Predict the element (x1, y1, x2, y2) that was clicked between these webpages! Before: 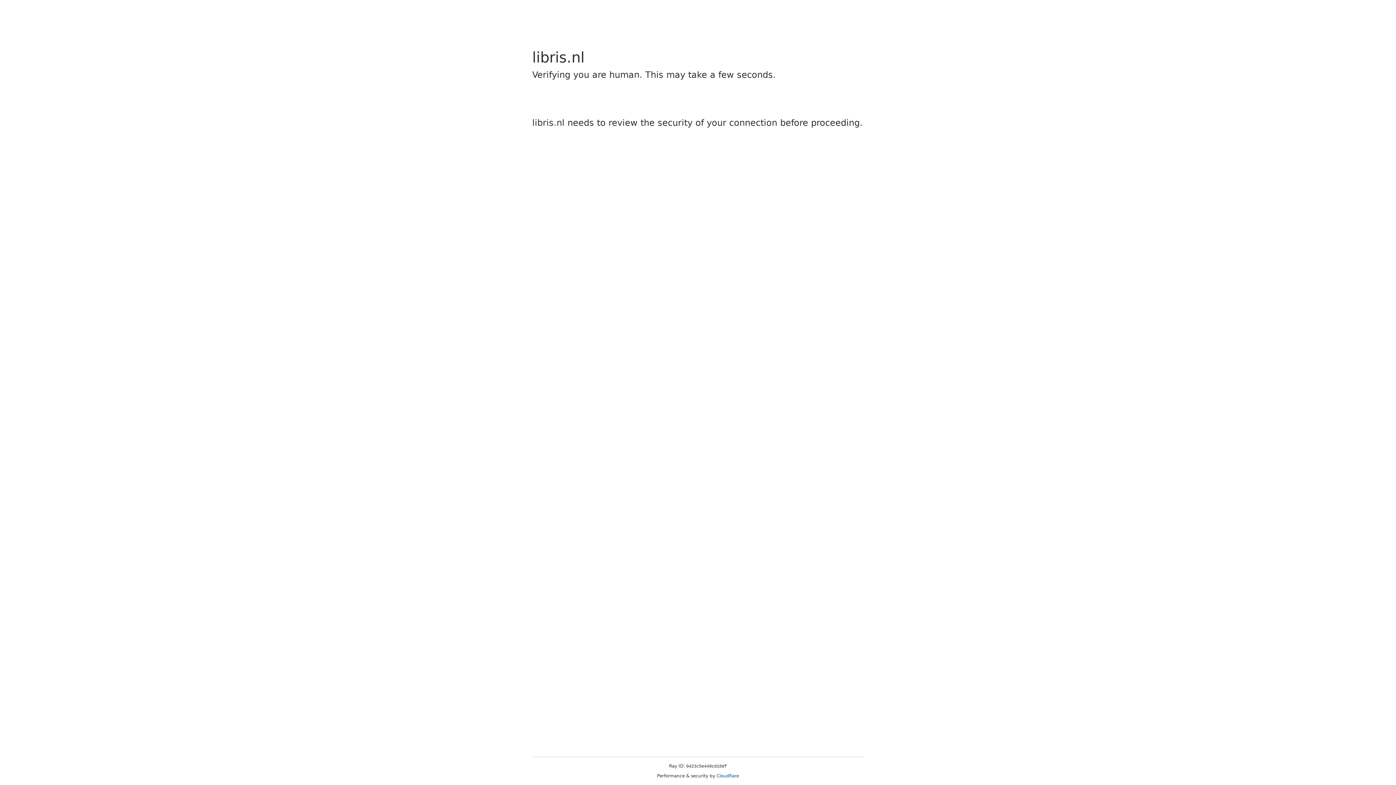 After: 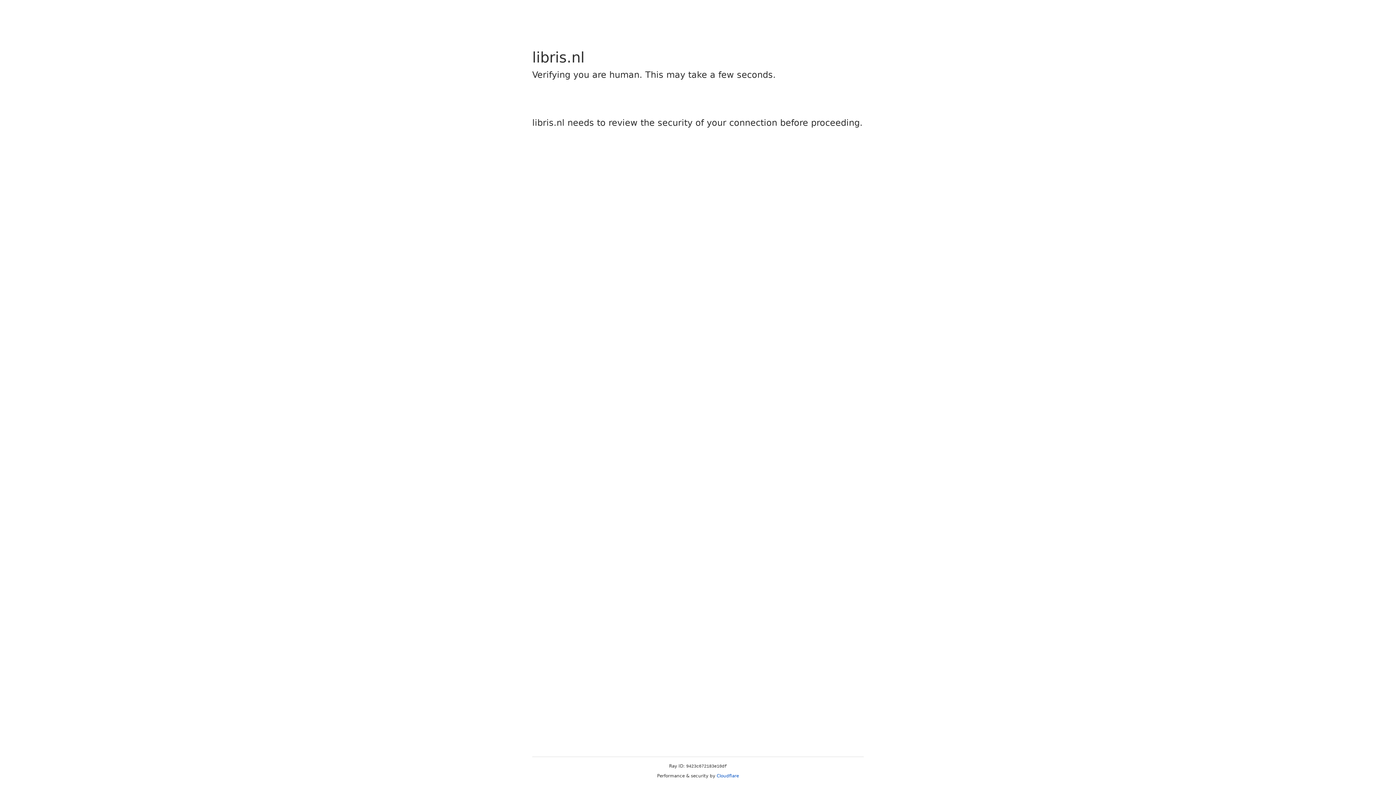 Action: bbox: (716, 773, 739, 778) label: Cloudflare